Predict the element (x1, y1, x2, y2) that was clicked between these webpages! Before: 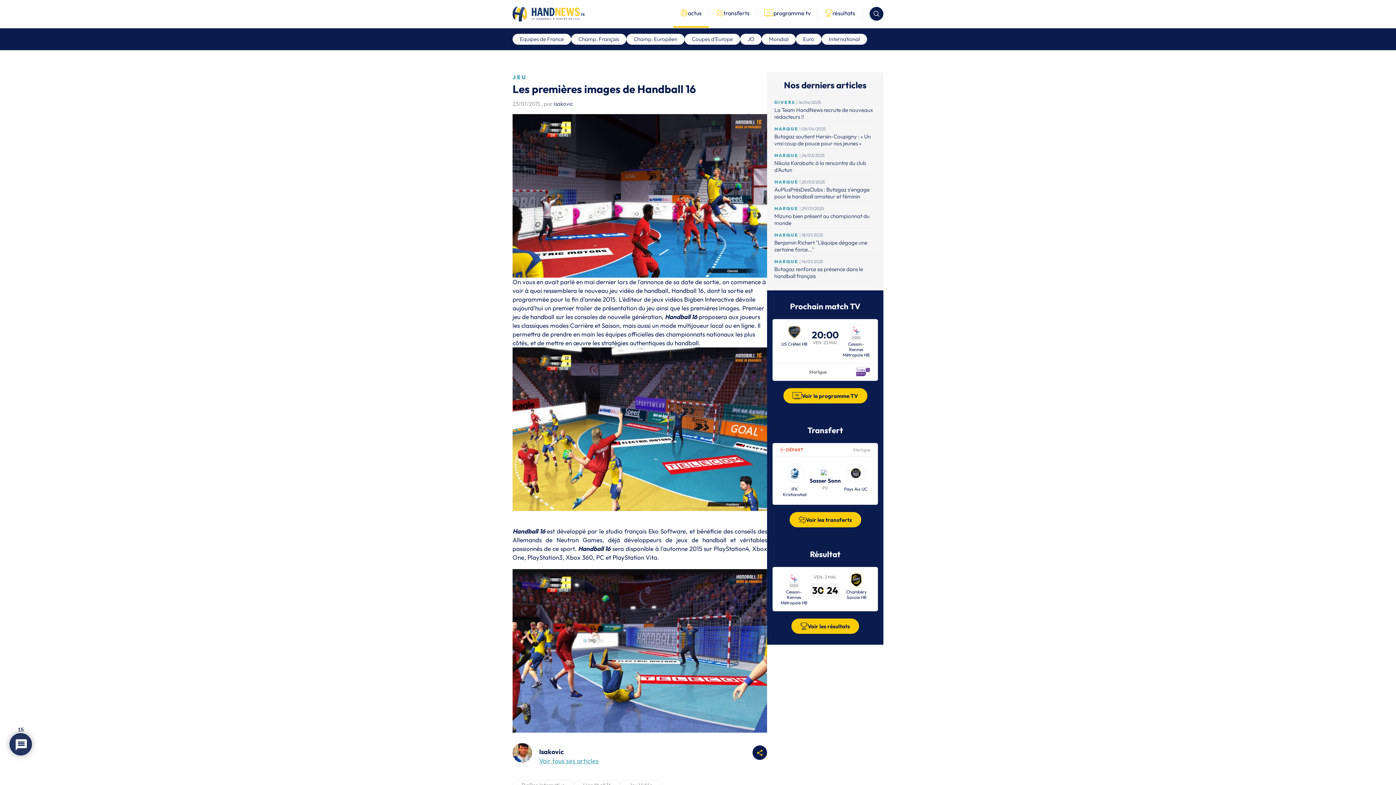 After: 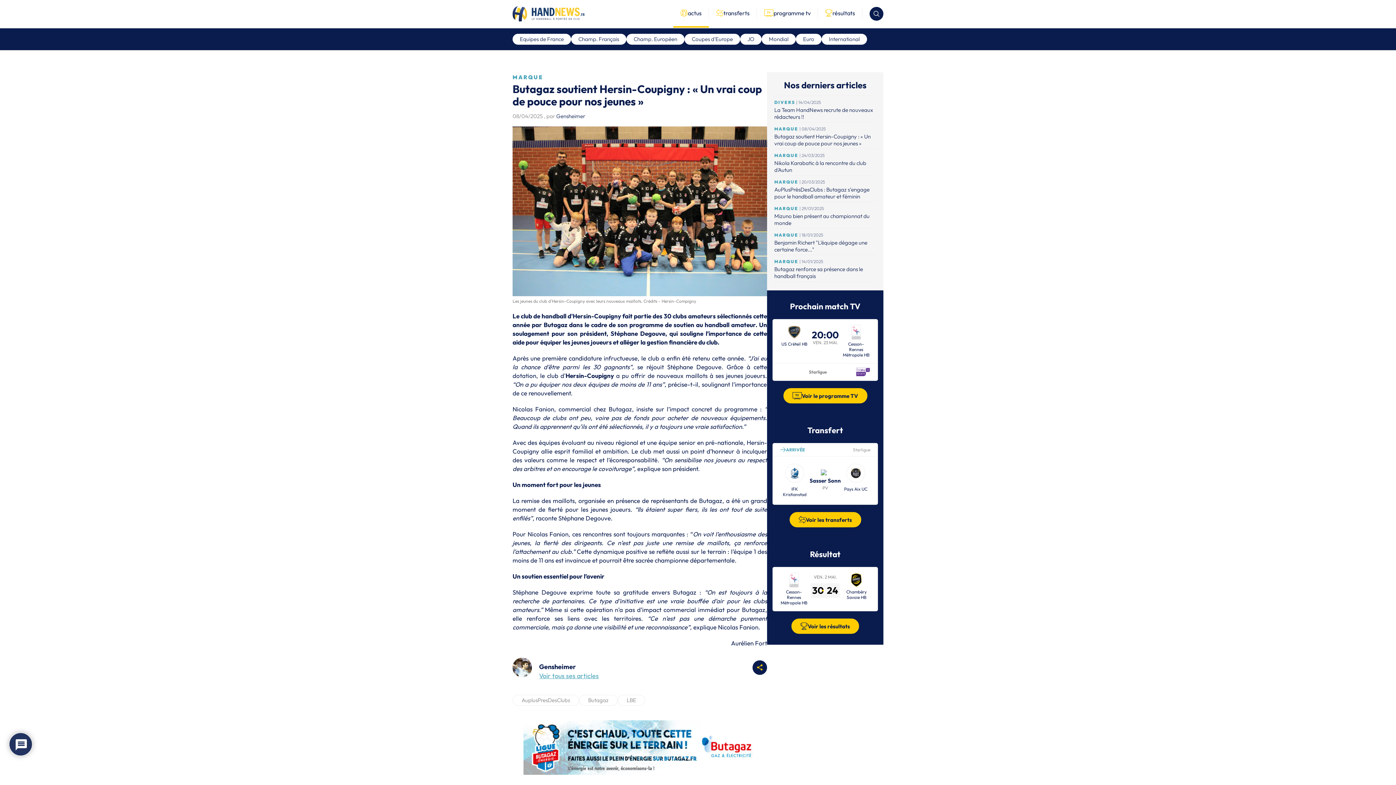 Action: bbox: (774, 133, 876, 146) label: Butagaz soutient Hersin-Coupigny : « Un vrai coup de pouce pour nos jeunes »